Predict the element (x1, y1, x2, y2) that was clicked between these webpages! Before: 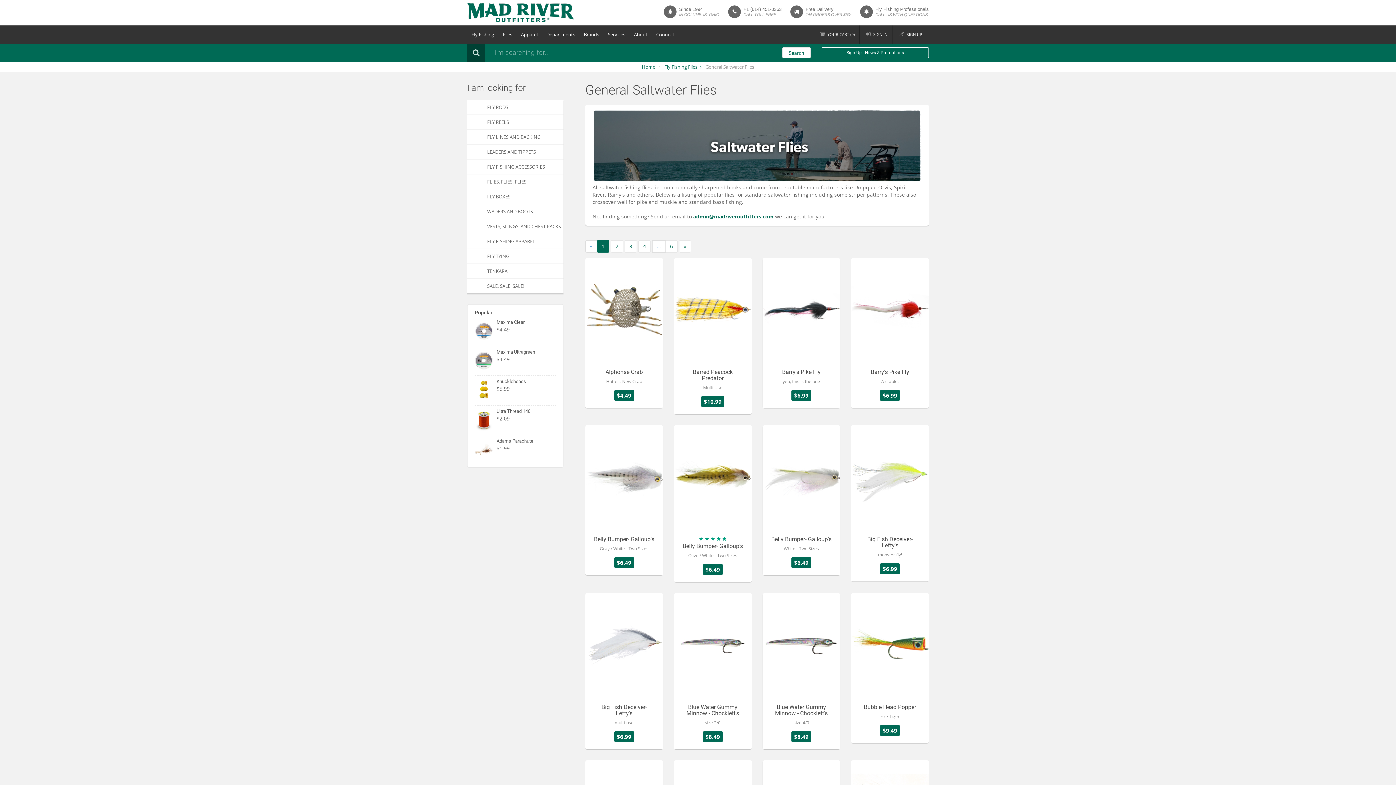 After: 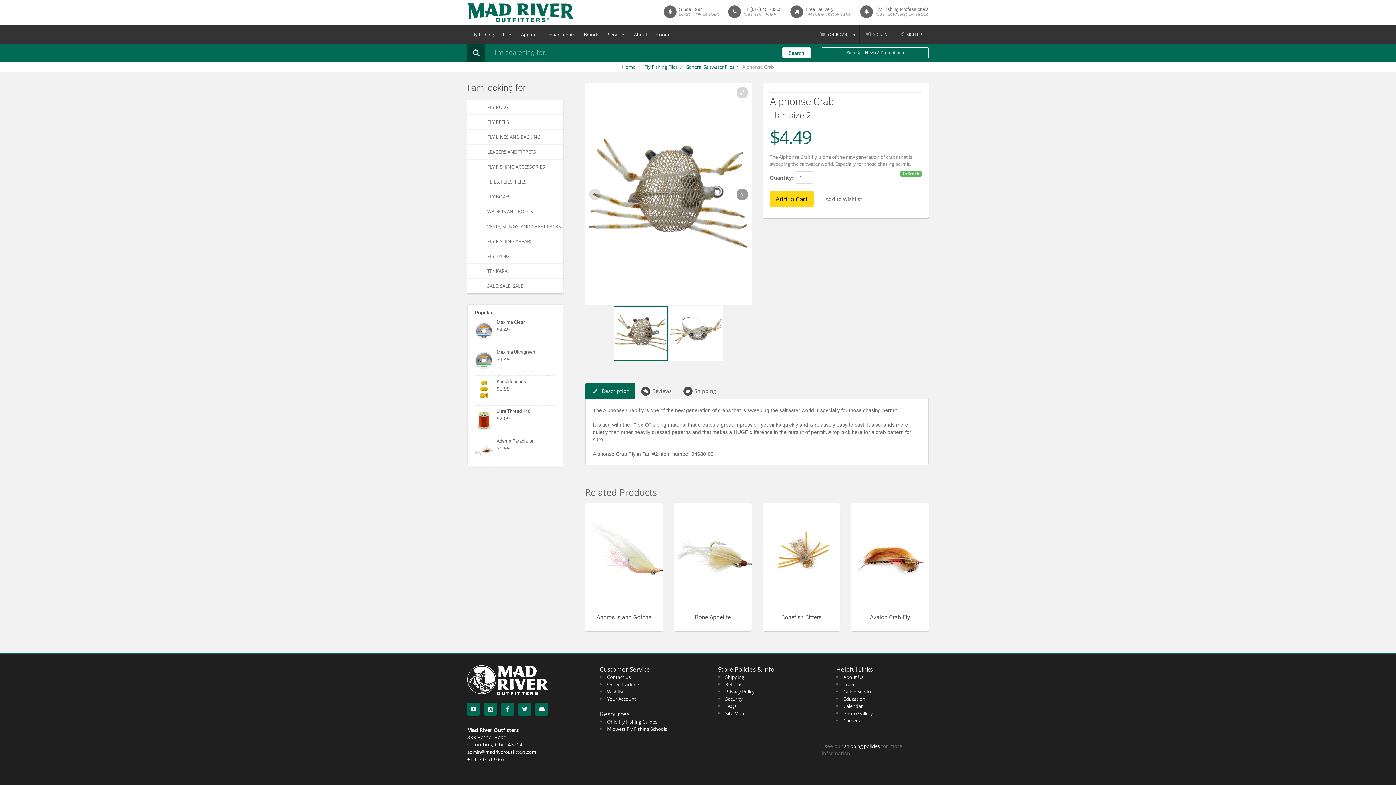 Action: label: Alphonse Crab

Hottest New Crab

$4.49 bbox: (580, 258, 668, 408)